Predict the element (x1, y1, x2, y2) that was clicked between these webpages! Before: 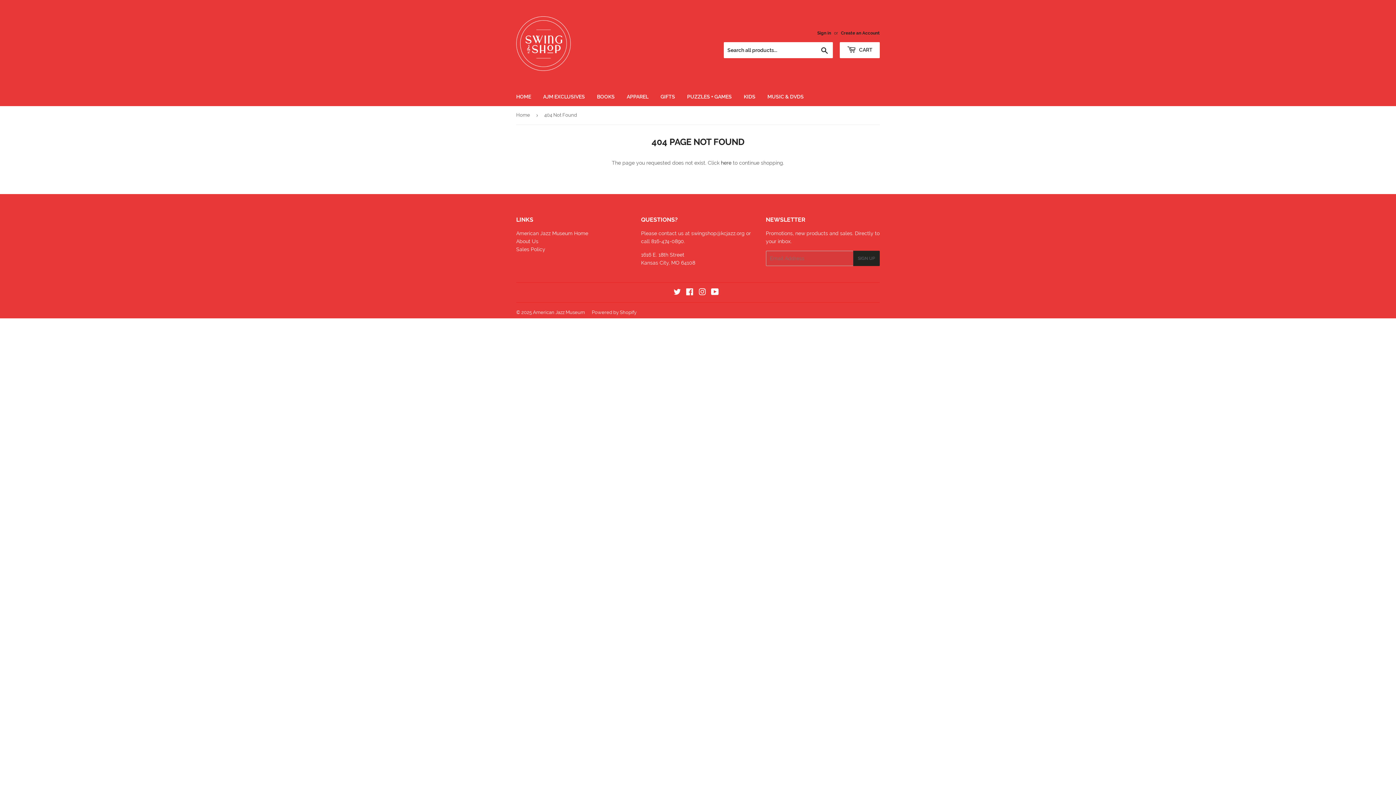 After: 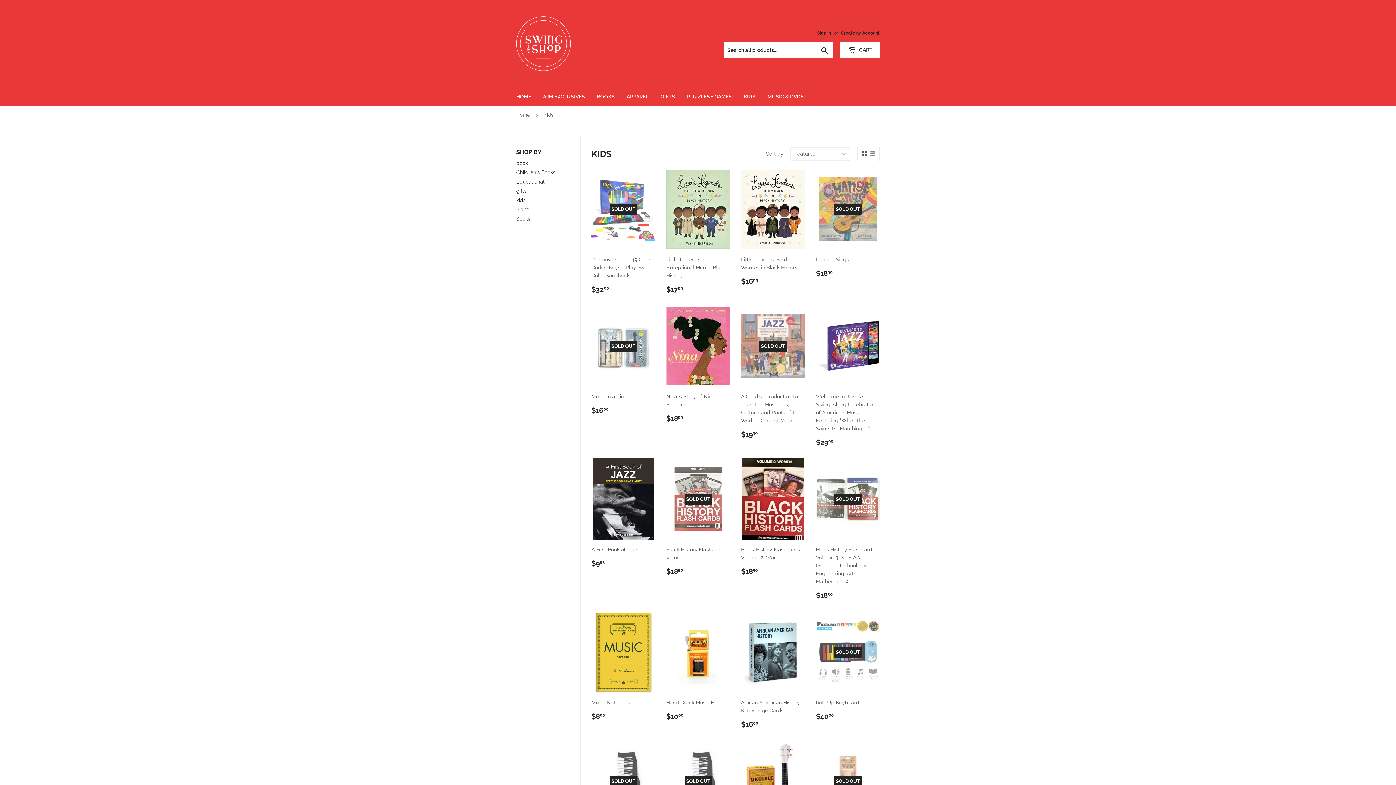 Action: bbox: (738, 87, 761, 106) label: KIDS